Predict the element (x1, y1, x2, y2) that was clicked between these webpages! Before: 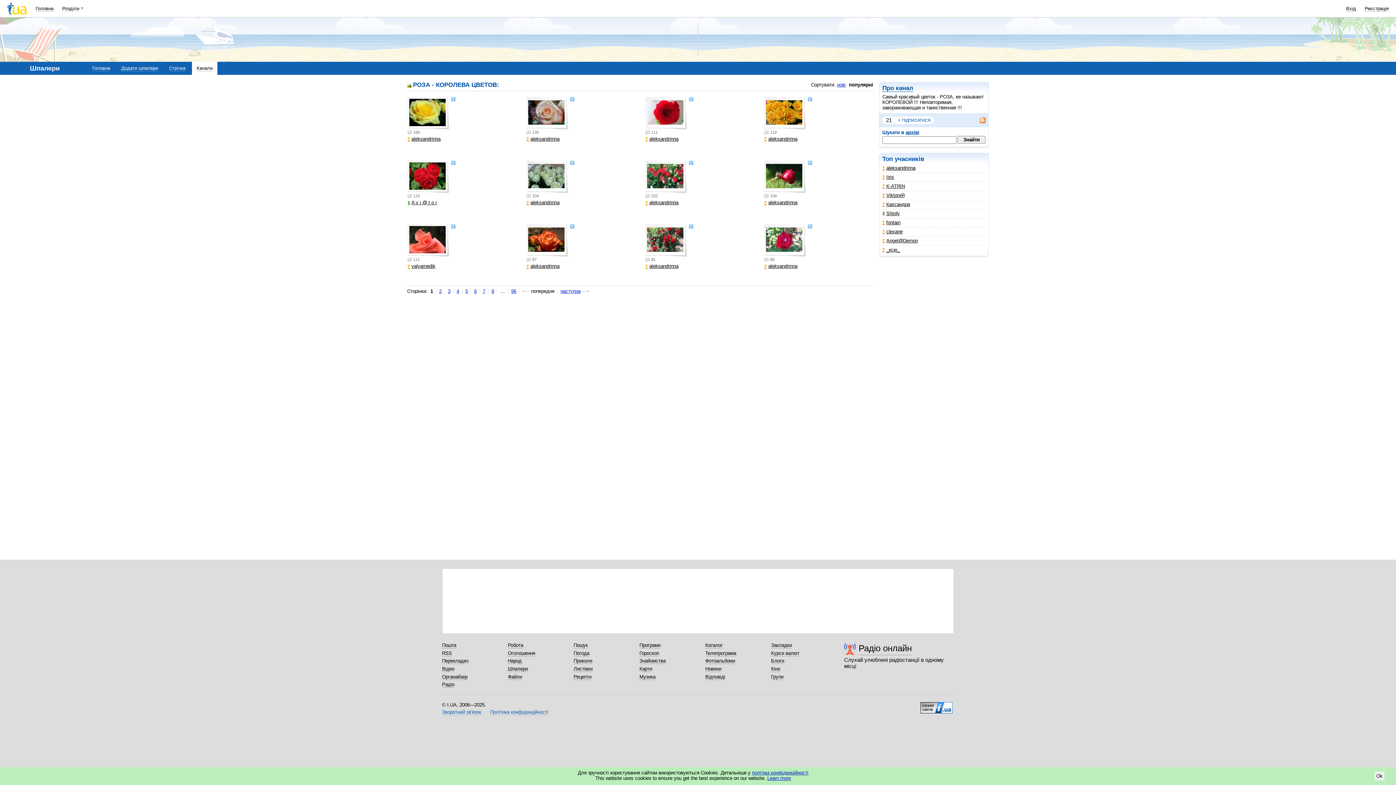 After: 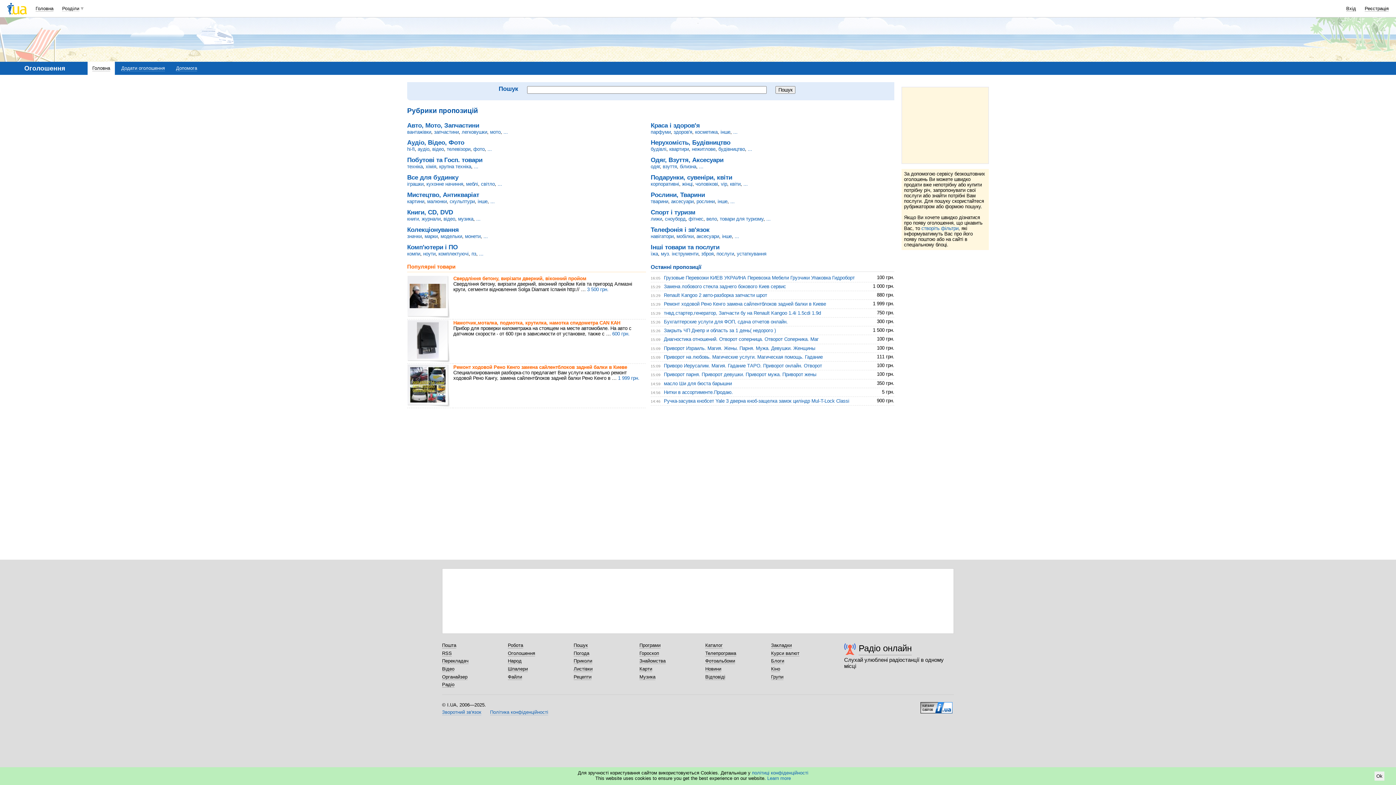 Action: bbox: (508, 650, 535, 656) label: Оголошення